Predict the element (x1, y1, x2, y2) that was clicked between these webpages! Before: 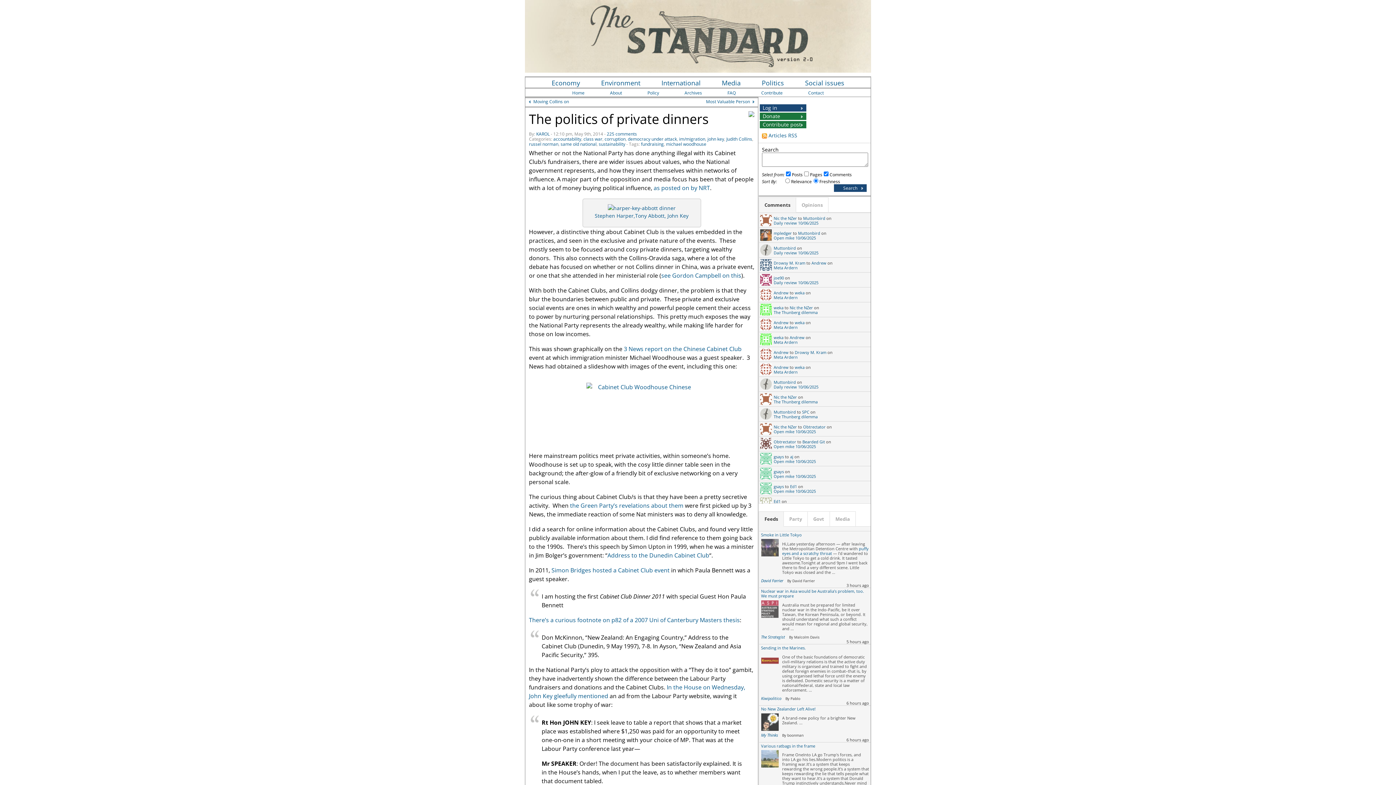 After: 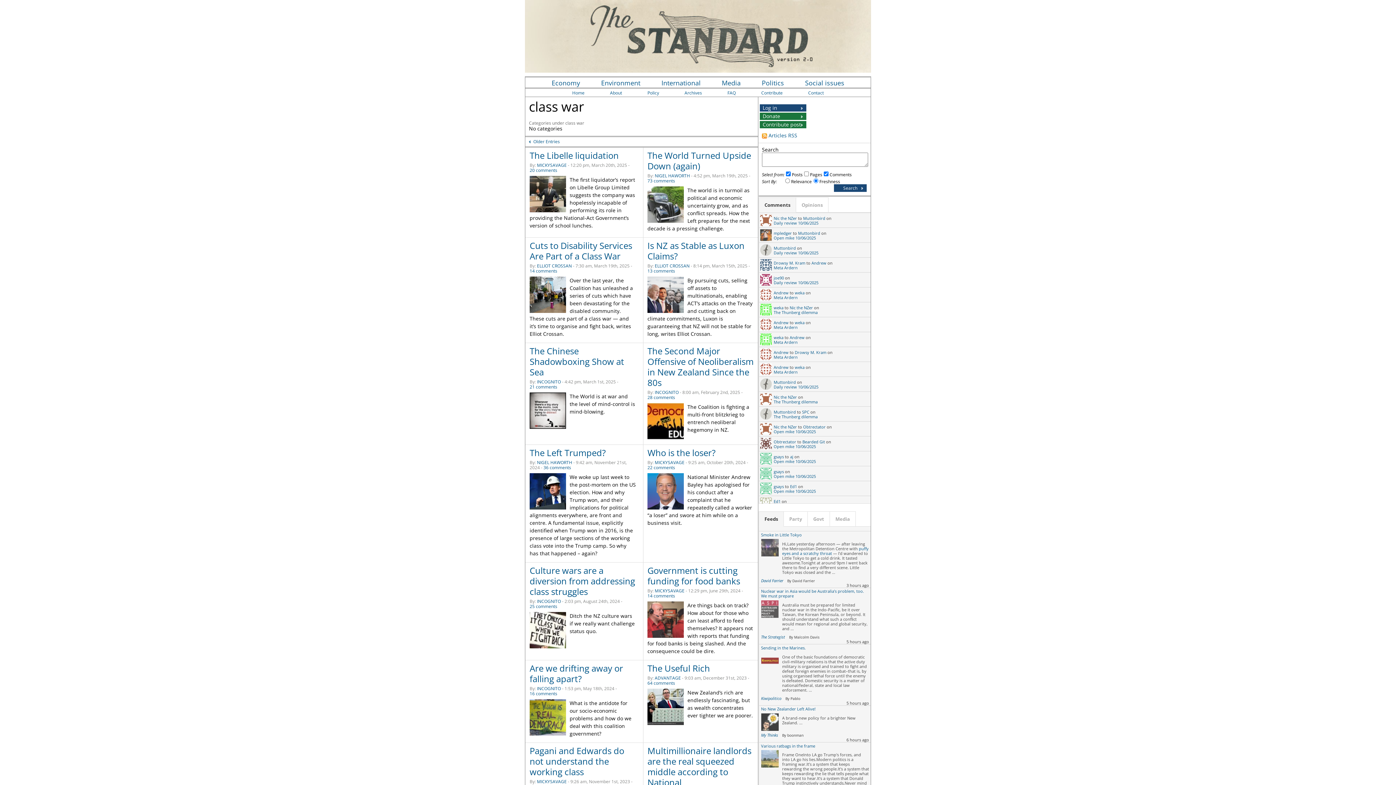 Action: bbox: (583, 135, 602, 142) label: class war